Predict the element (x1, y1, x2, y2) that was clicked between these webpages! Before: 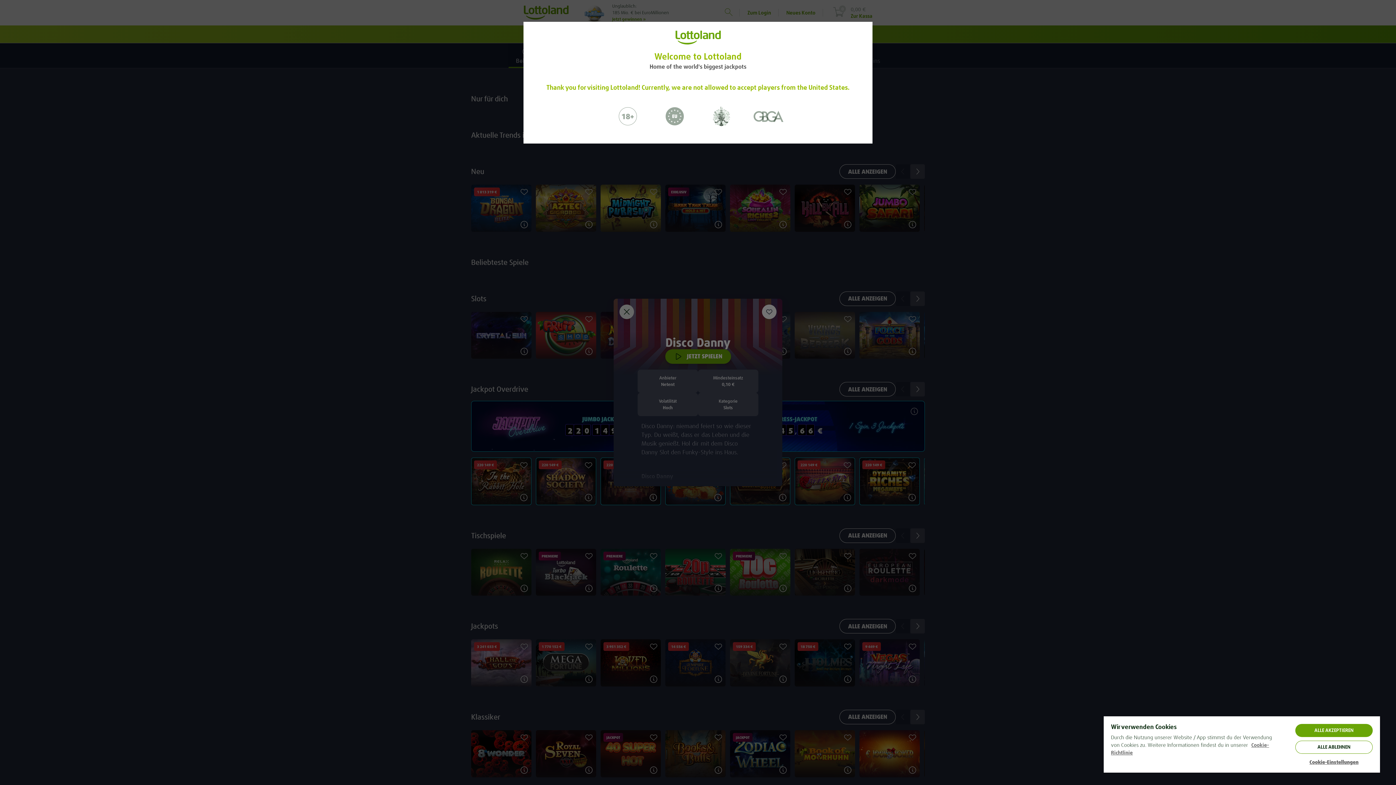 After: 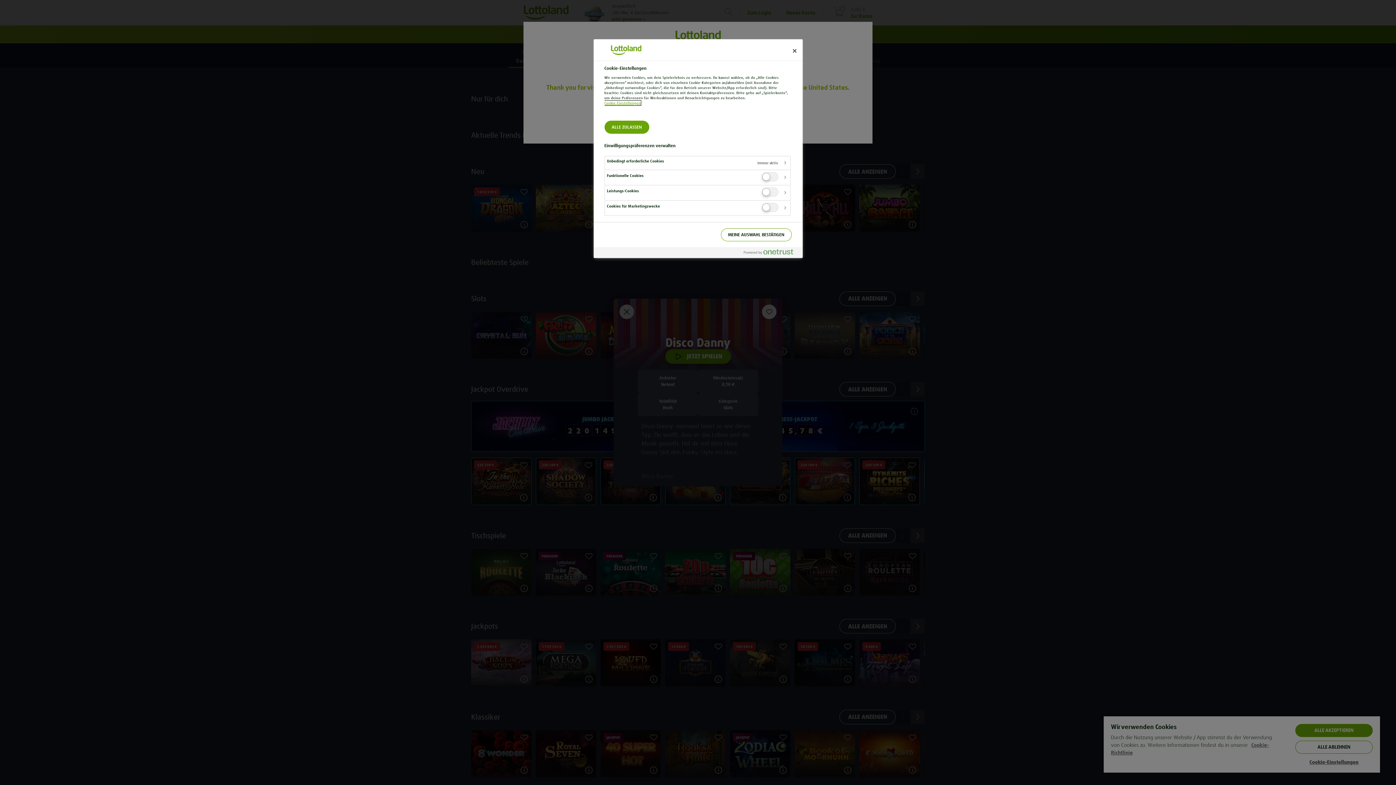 Action: label: Cookie-Einstellungen bbox: (1295, 759, 1373, 765)